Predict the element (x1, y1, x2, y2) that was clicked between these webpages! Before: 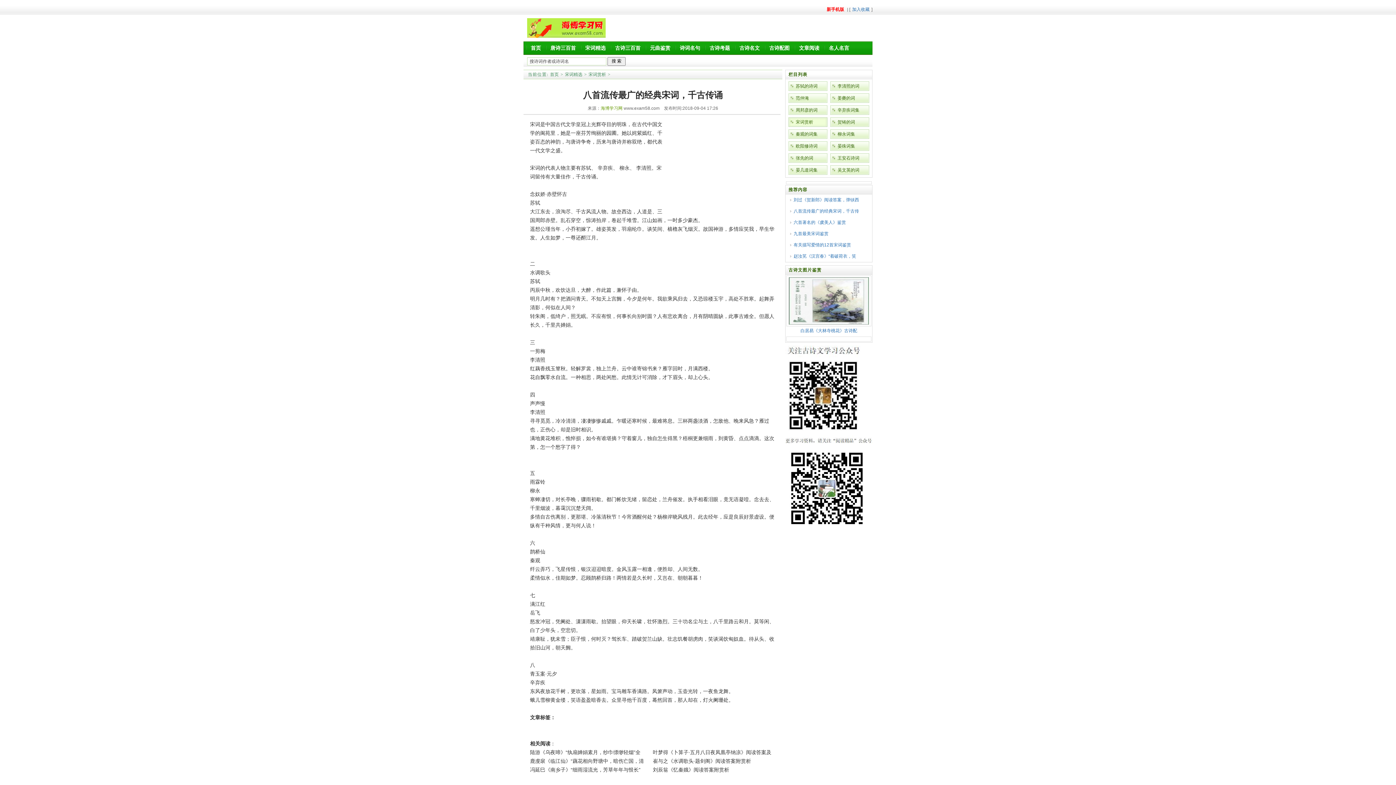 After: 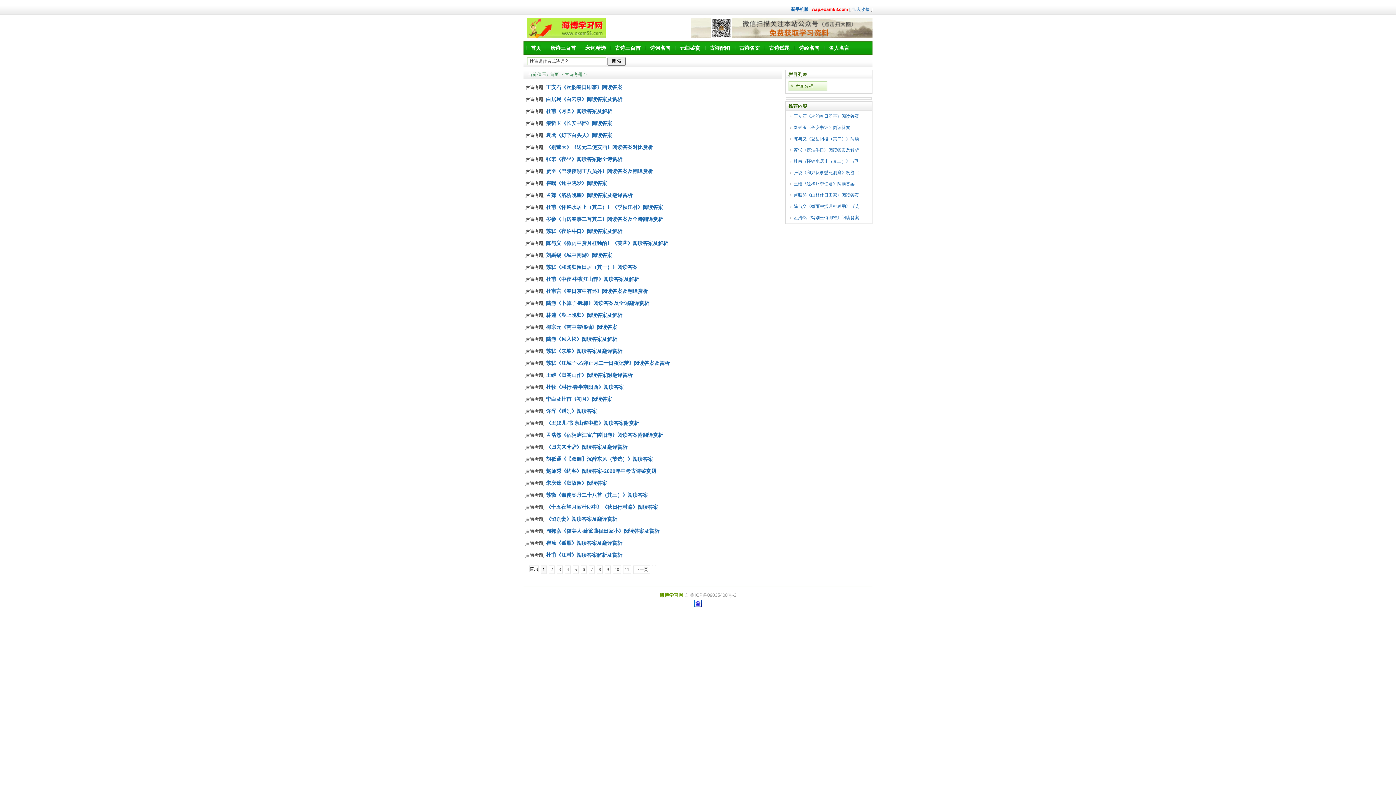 Action: bbox: (706, 41, 733, 54) label: 古诗考题